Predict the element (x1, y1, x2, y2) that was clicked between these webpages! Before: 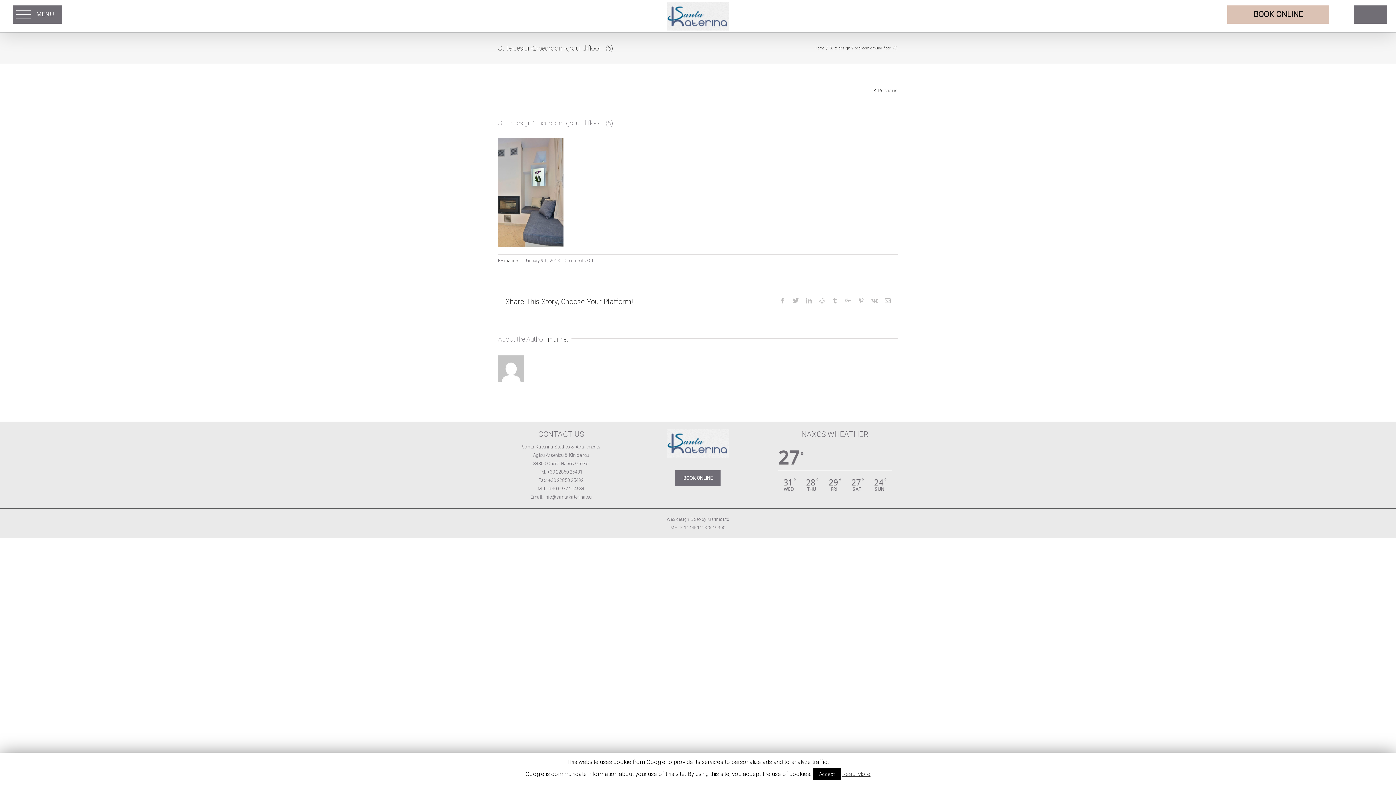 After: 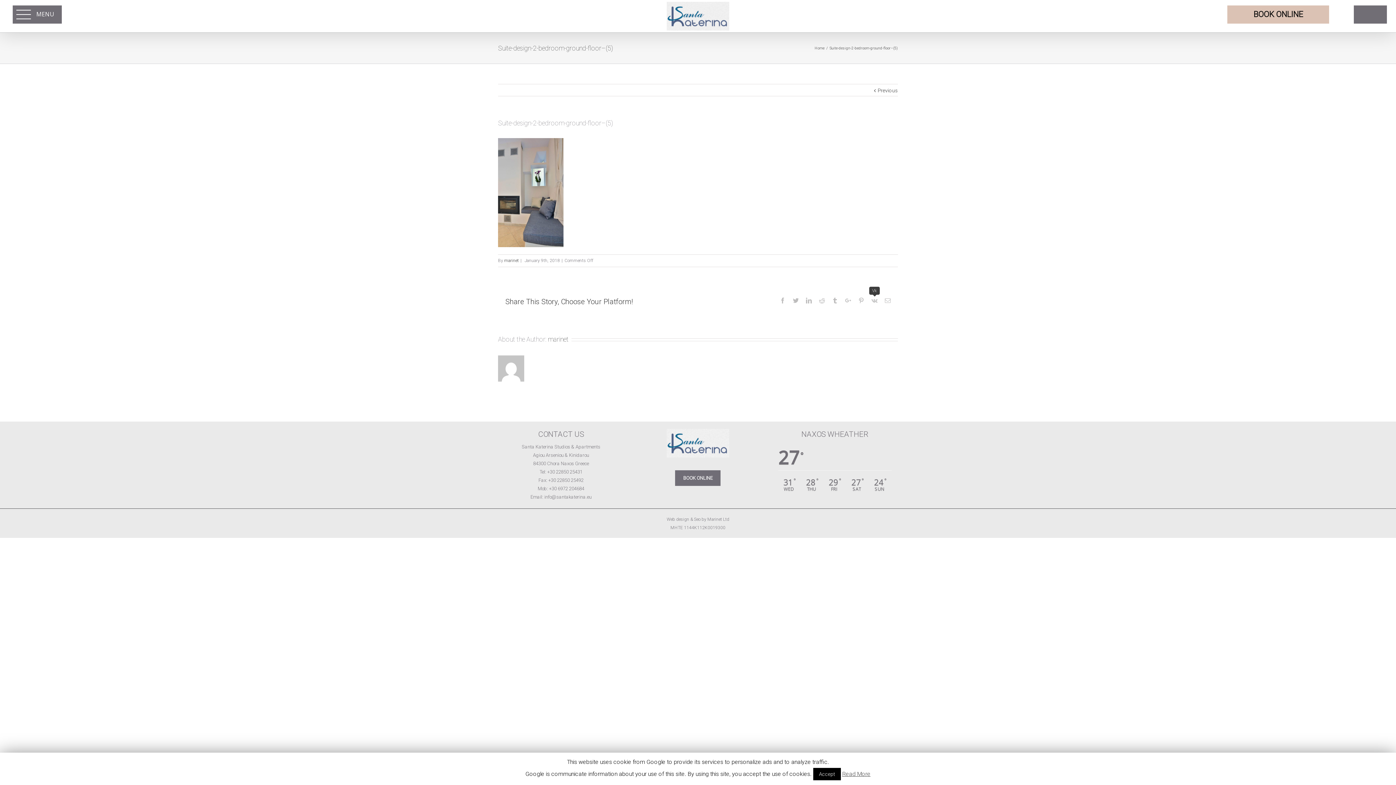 Action: bbox: (871, 297, 877, 303) label: Vk